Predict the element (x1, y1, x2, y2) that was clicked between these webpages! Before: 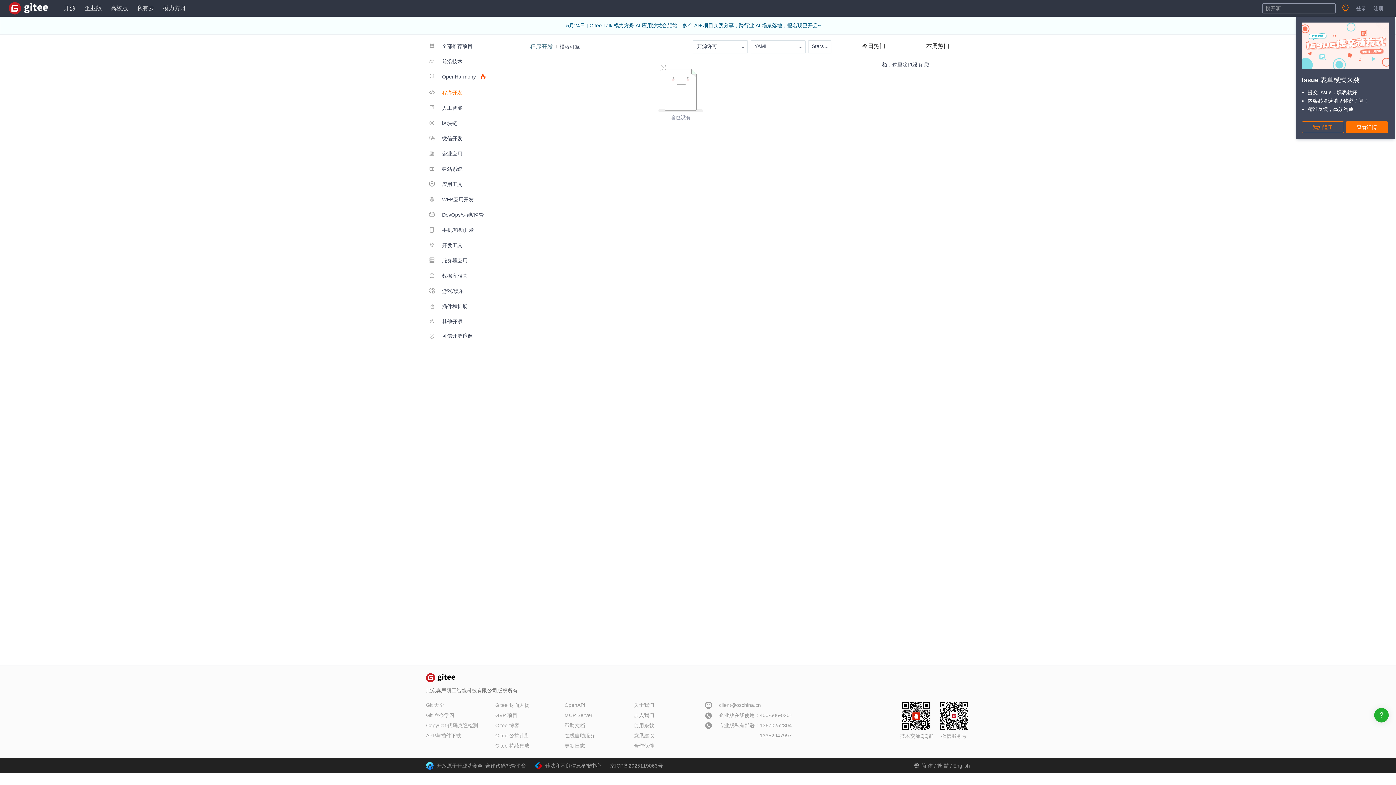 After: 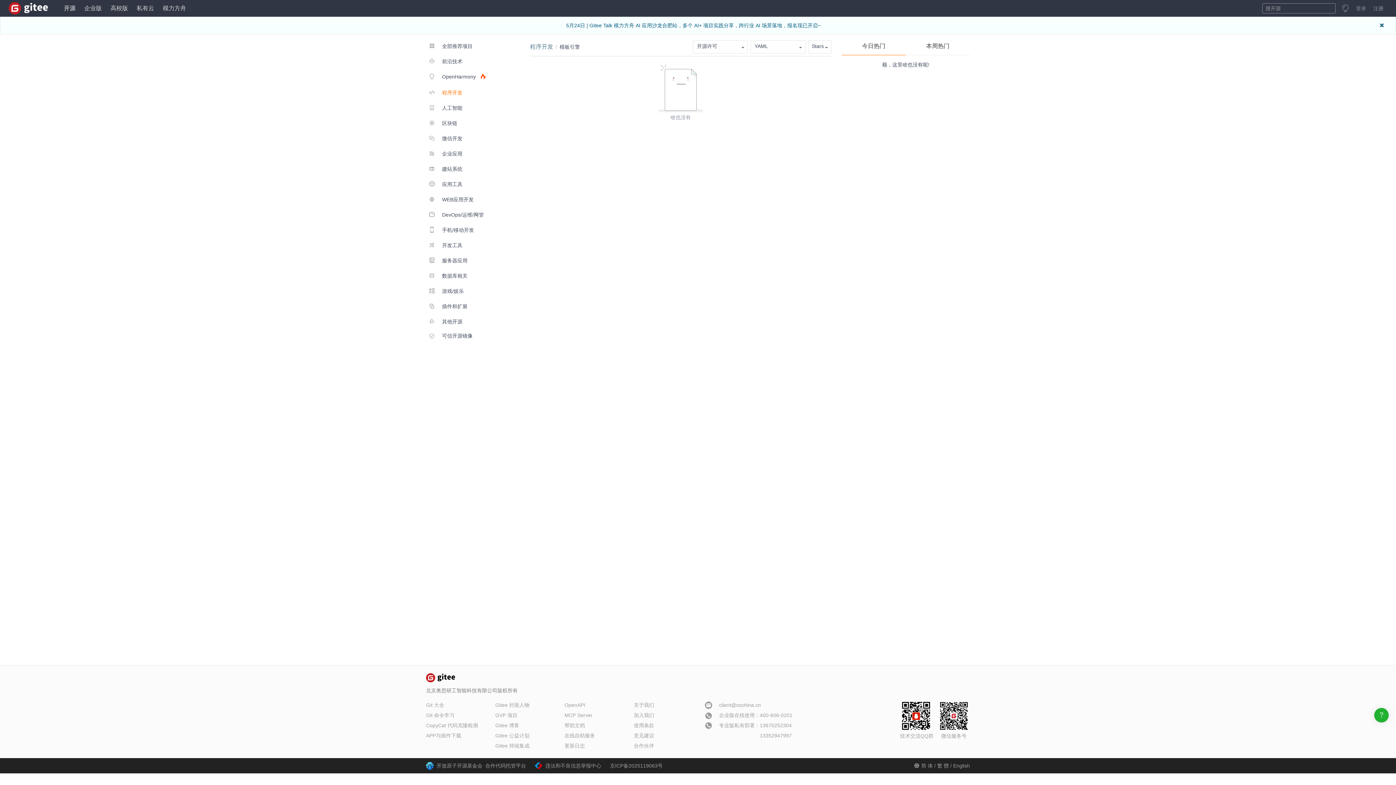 Action: label: 查看详情 bbox: (1346, 121, 1388, 133)